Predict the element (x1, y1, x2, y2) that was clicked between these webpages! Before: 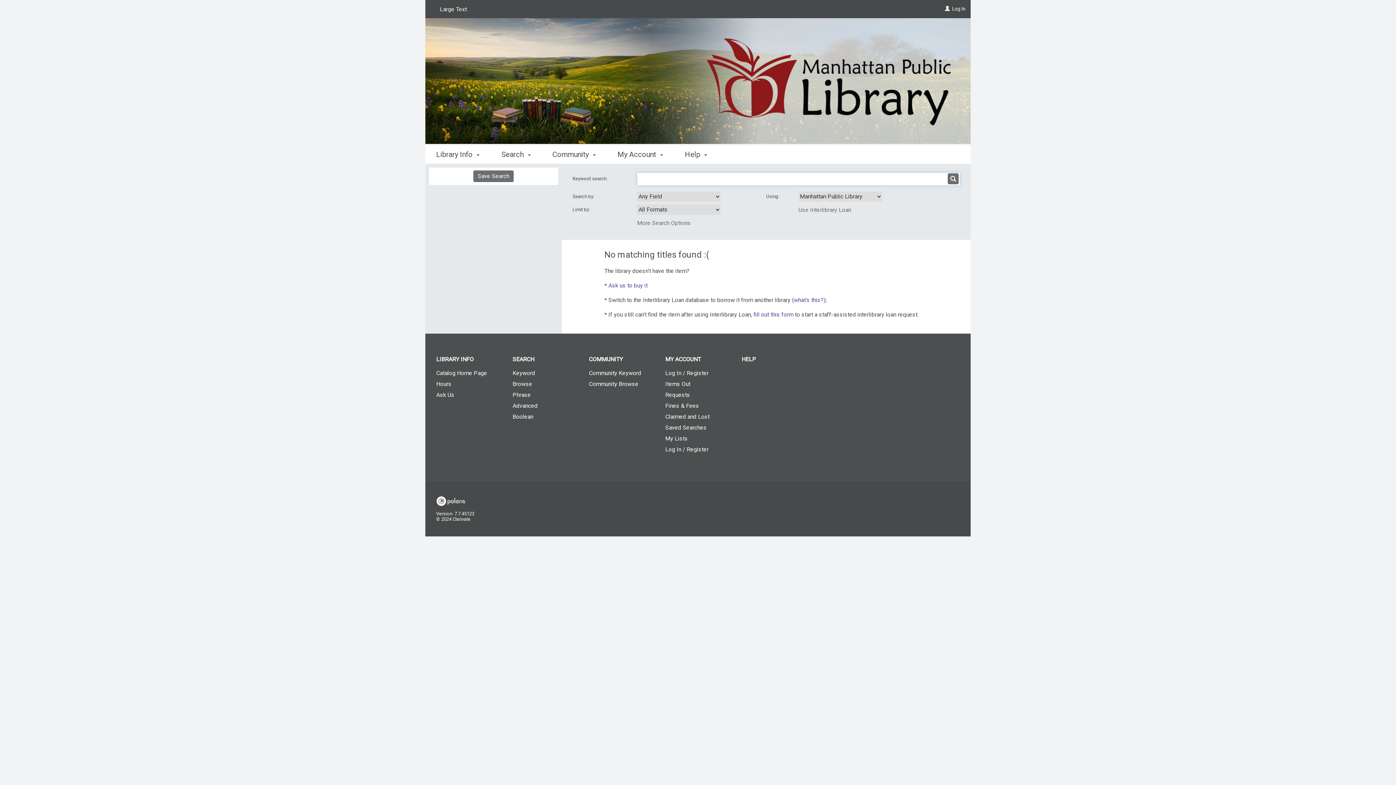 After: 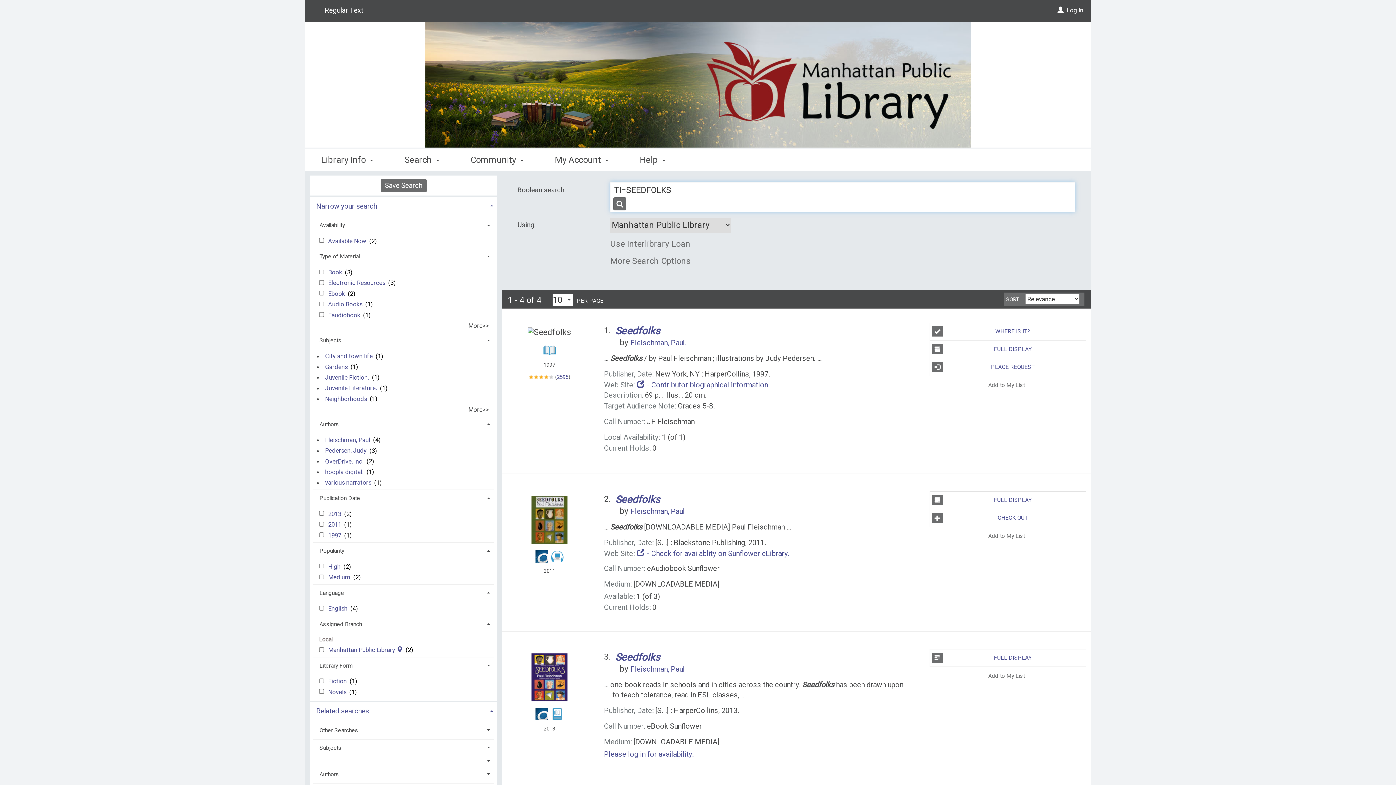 Action: label: Large Text bbox: (436, 2, 470, 16)